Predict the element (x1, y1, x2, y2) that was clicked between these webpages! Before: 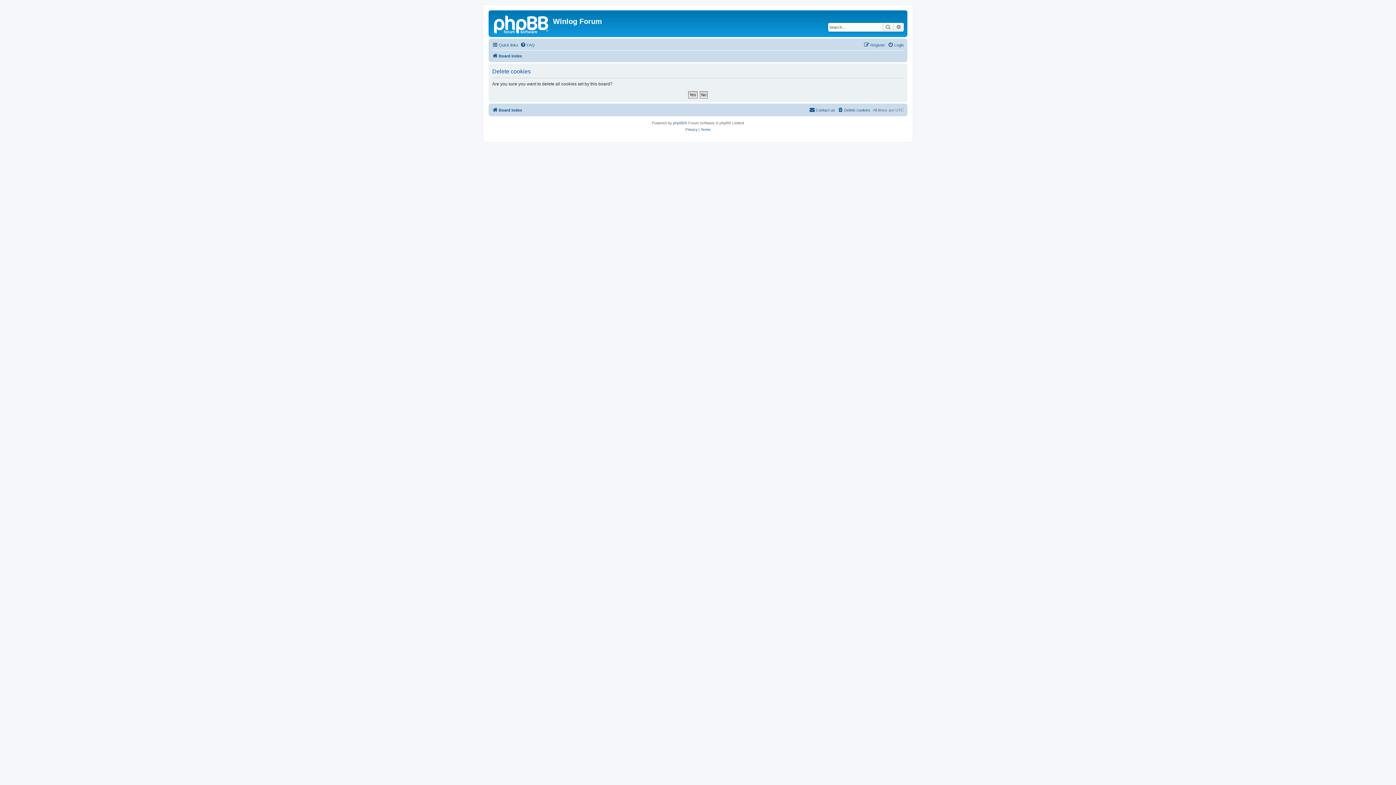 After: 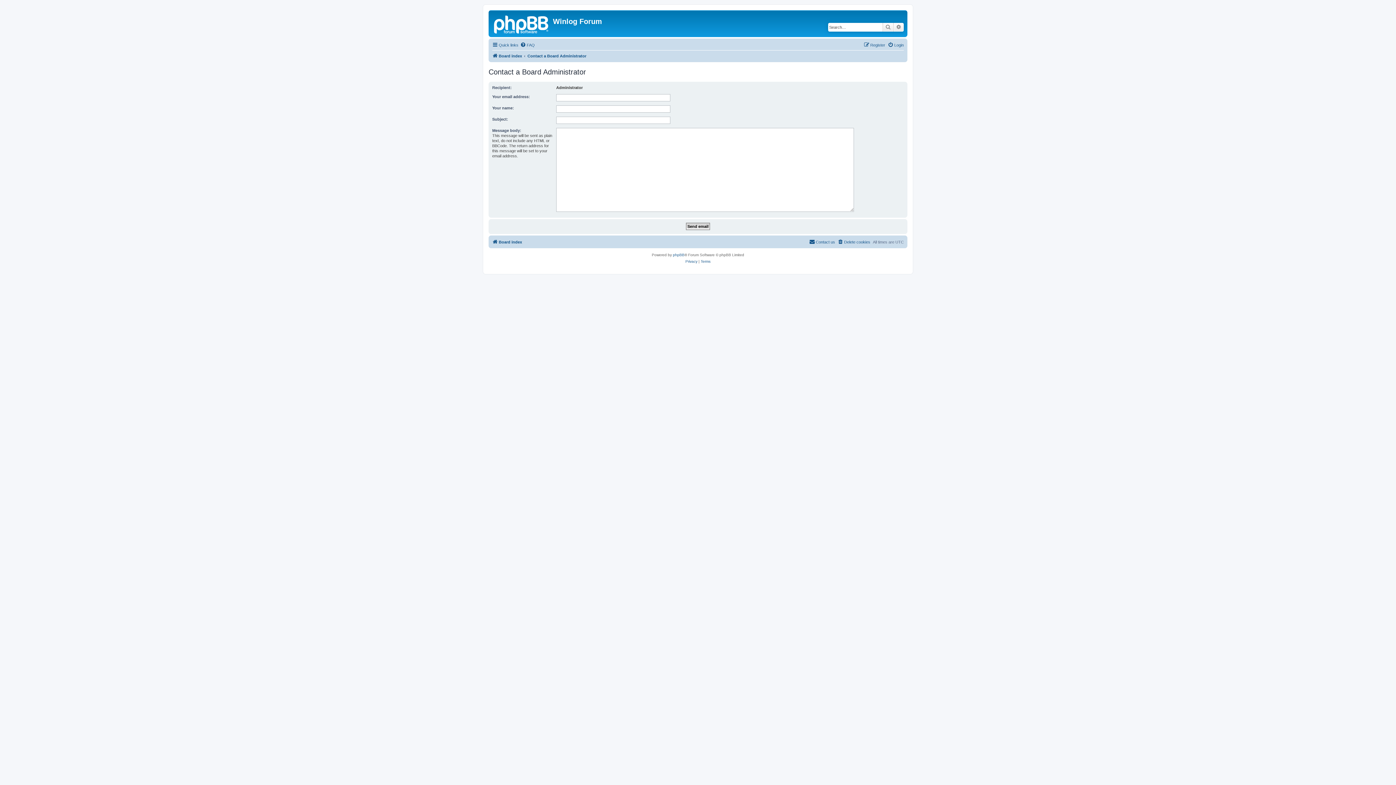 Action: label: Contact us bbox: (809, 105, 835, 114)